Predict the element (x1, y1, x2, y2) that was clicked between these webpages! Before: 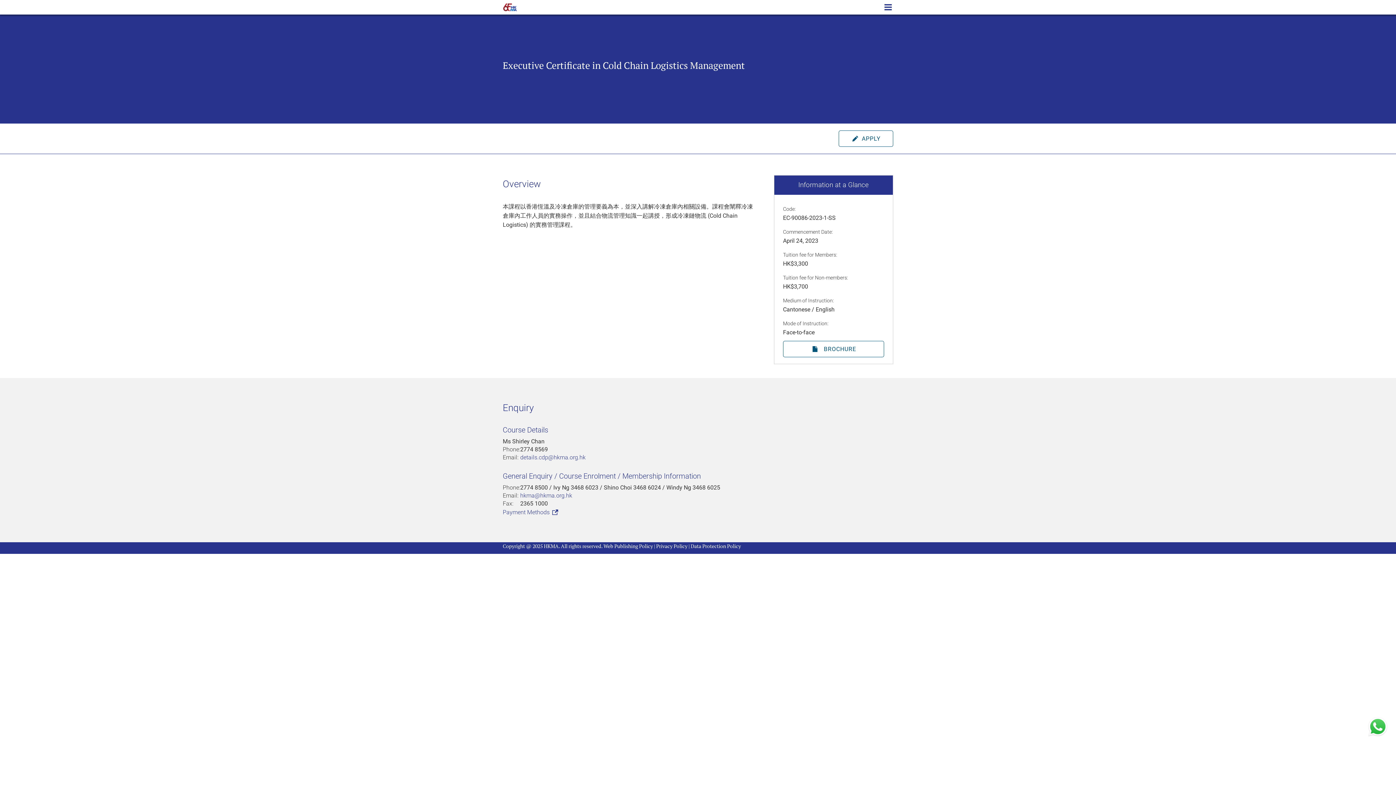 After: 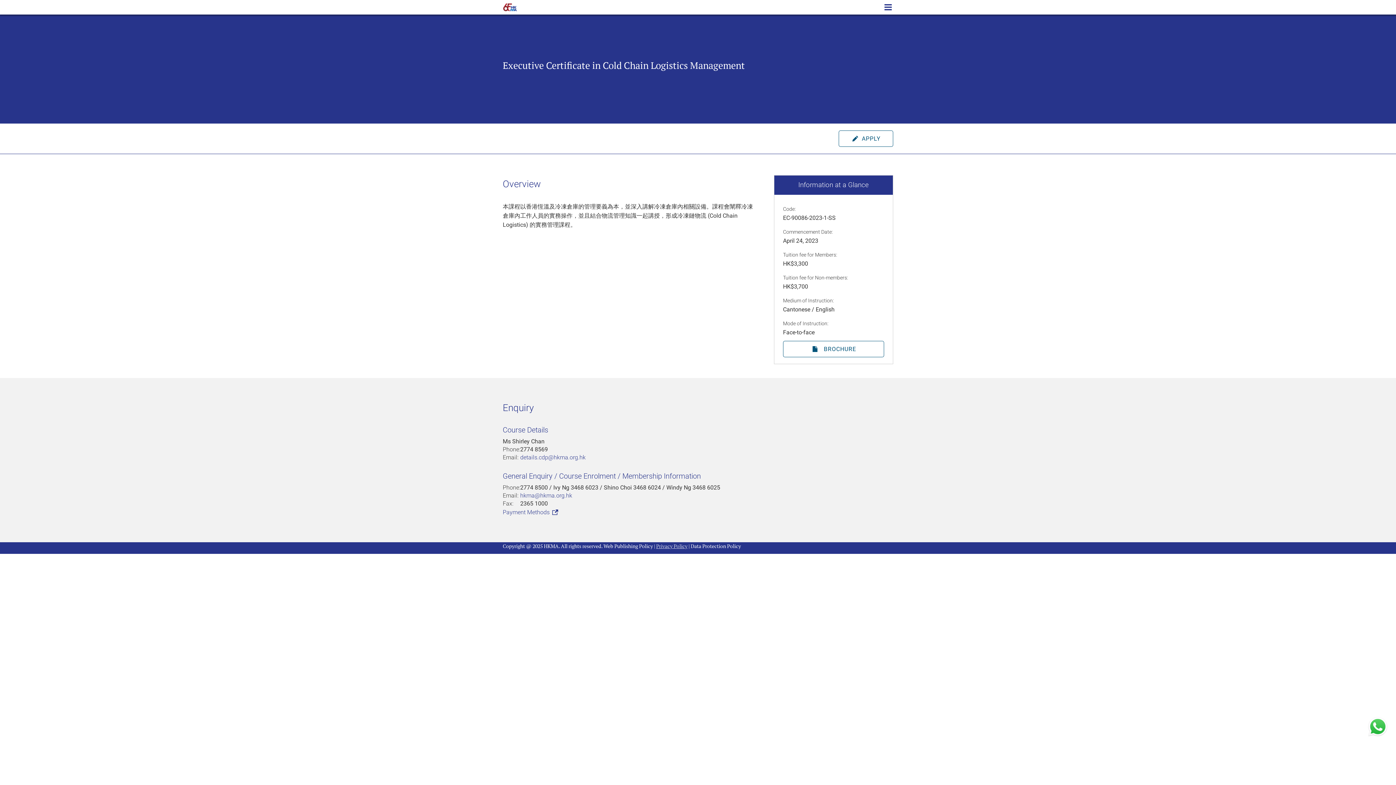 Action: label: Privacy Policy bbox: (656, 543, 687, 549)